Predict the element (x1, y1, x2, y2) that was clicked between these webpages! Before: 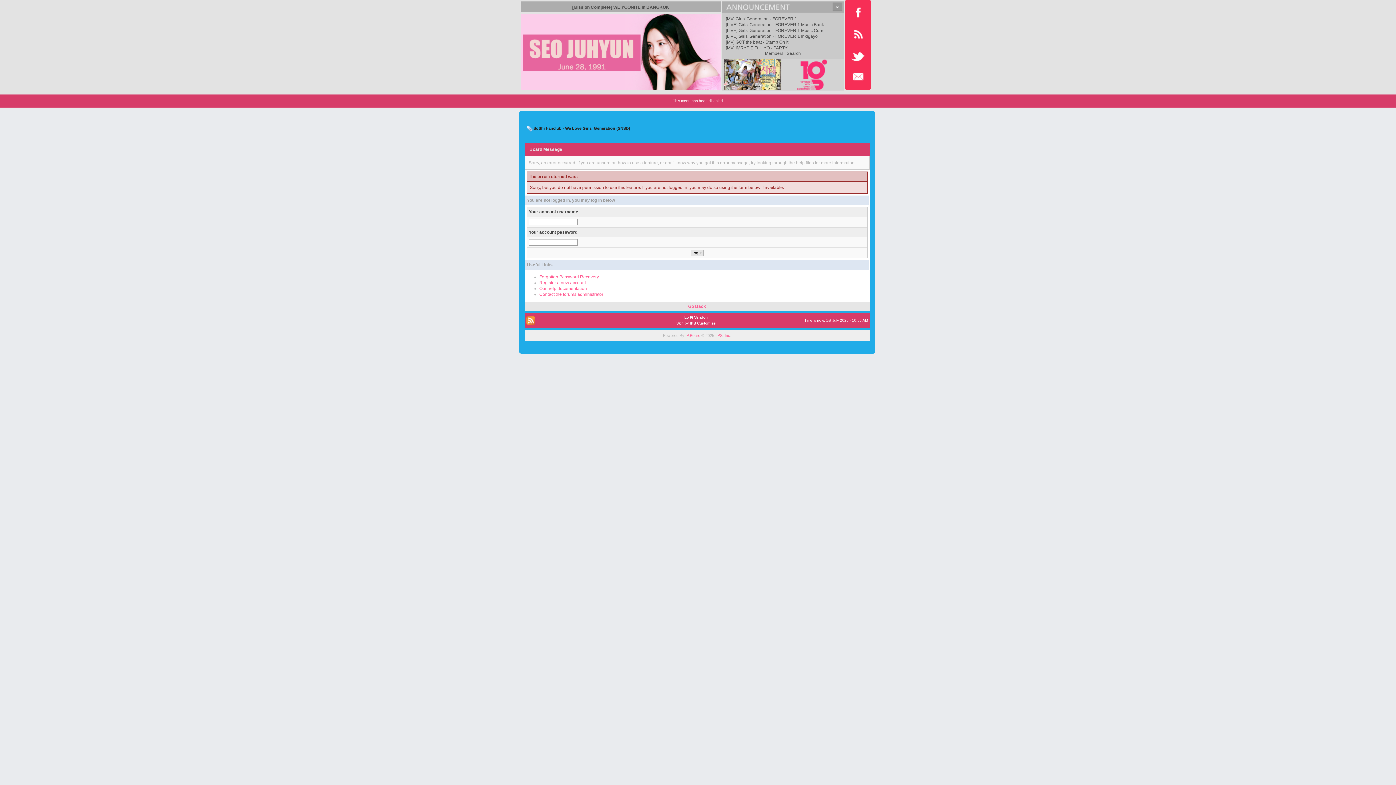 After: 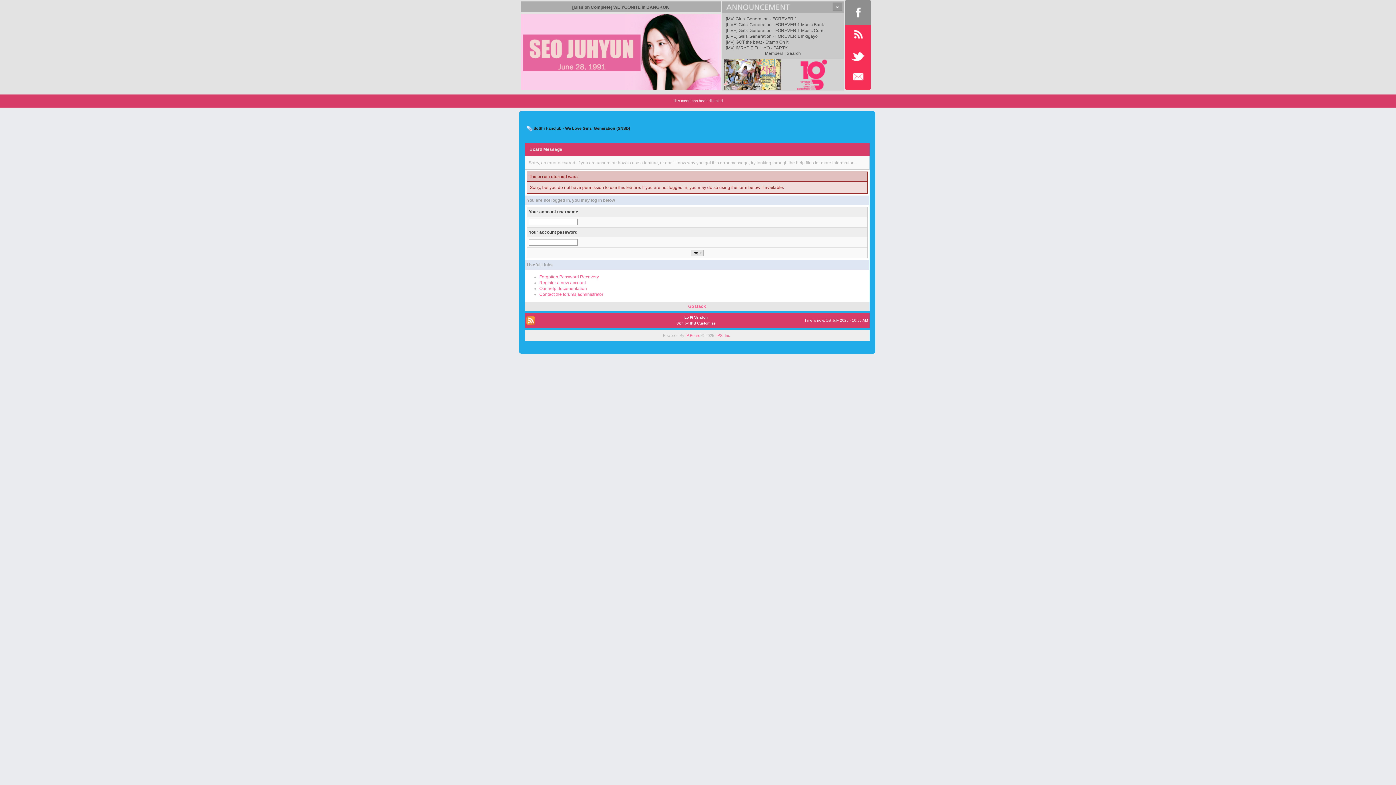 Action: bbox: (845, 0, 870, 18)